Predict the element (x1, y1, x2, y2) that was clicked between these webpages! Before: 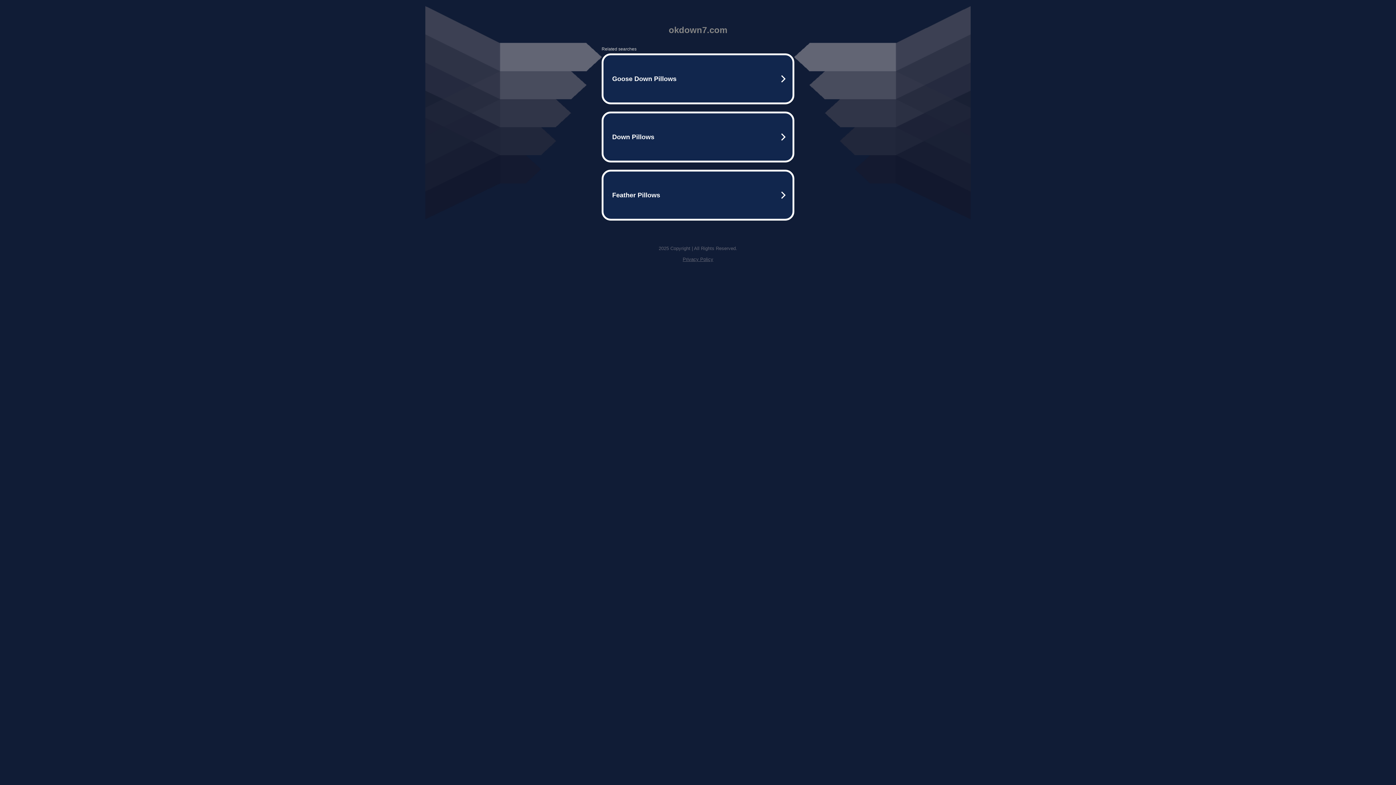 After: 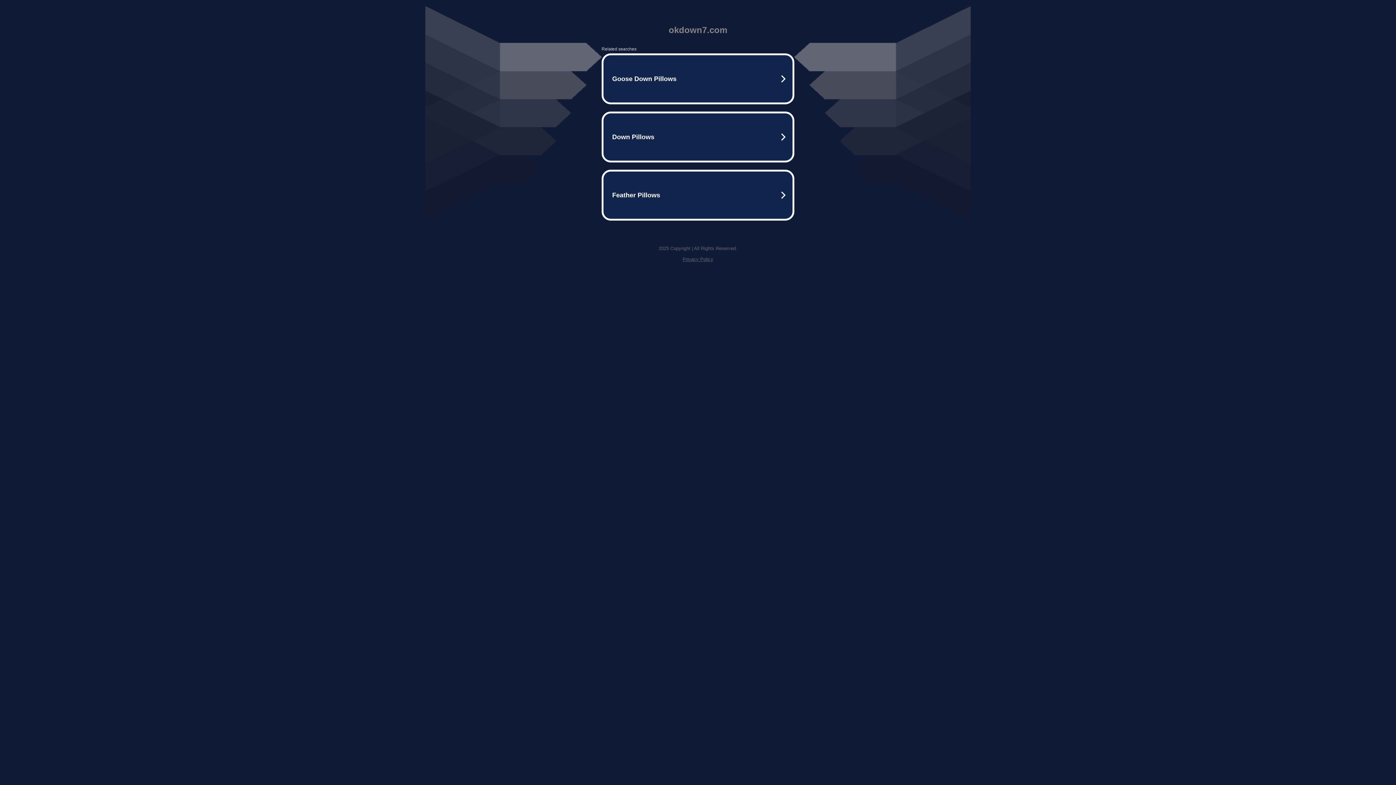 Action: bbox: (682, 256, 713, 262) label: Privacy Policy